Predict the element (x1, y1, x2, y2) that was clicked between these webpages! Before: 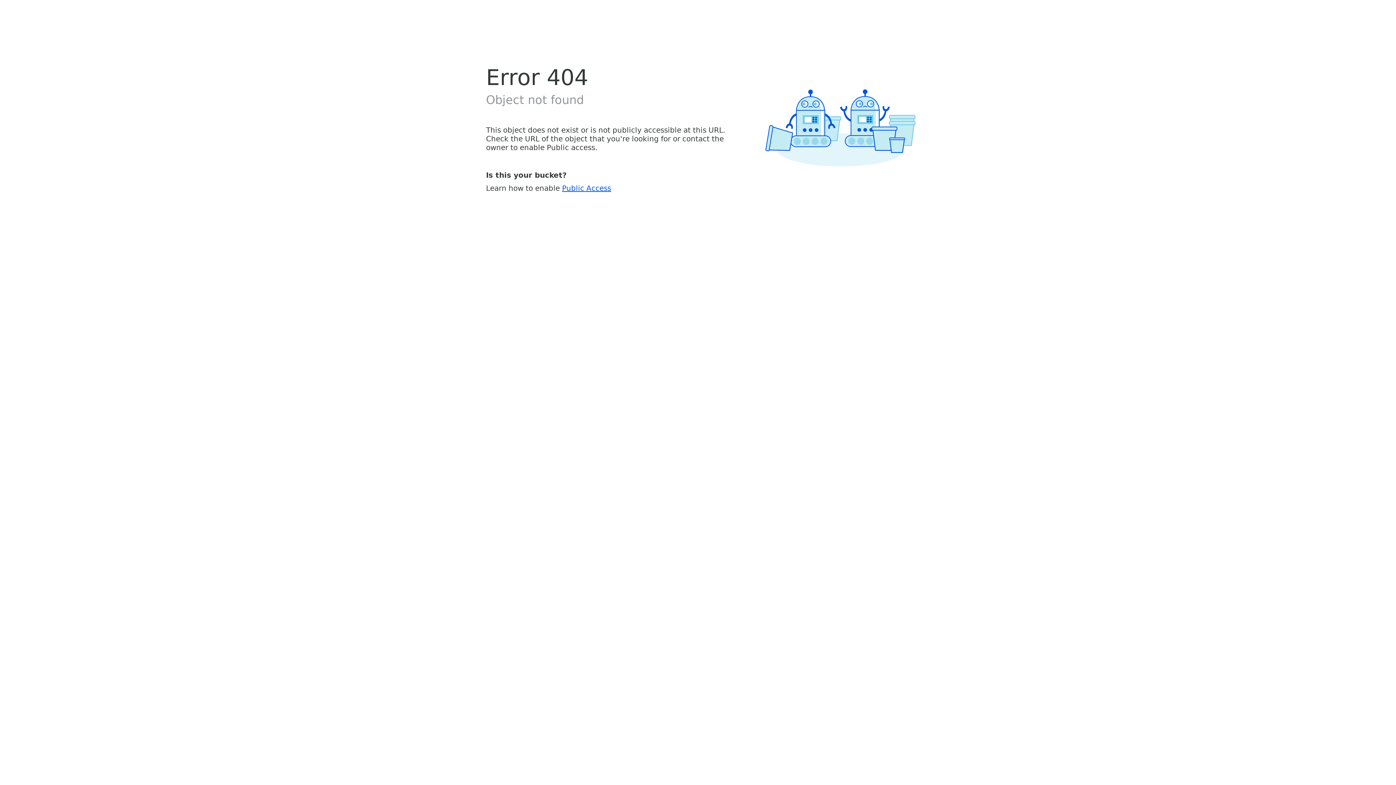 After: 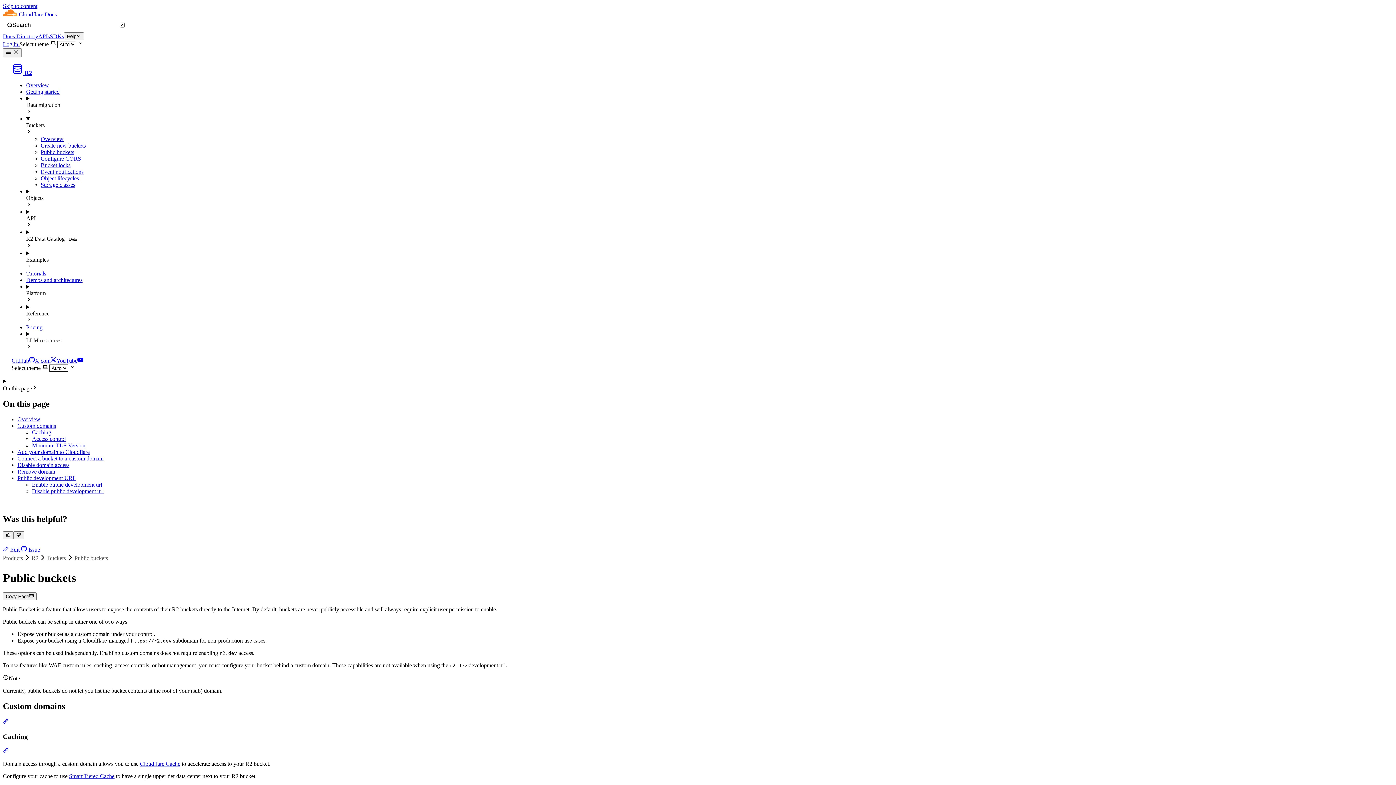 Action: bbox: (562, 183, 611, 192) label: Public Access